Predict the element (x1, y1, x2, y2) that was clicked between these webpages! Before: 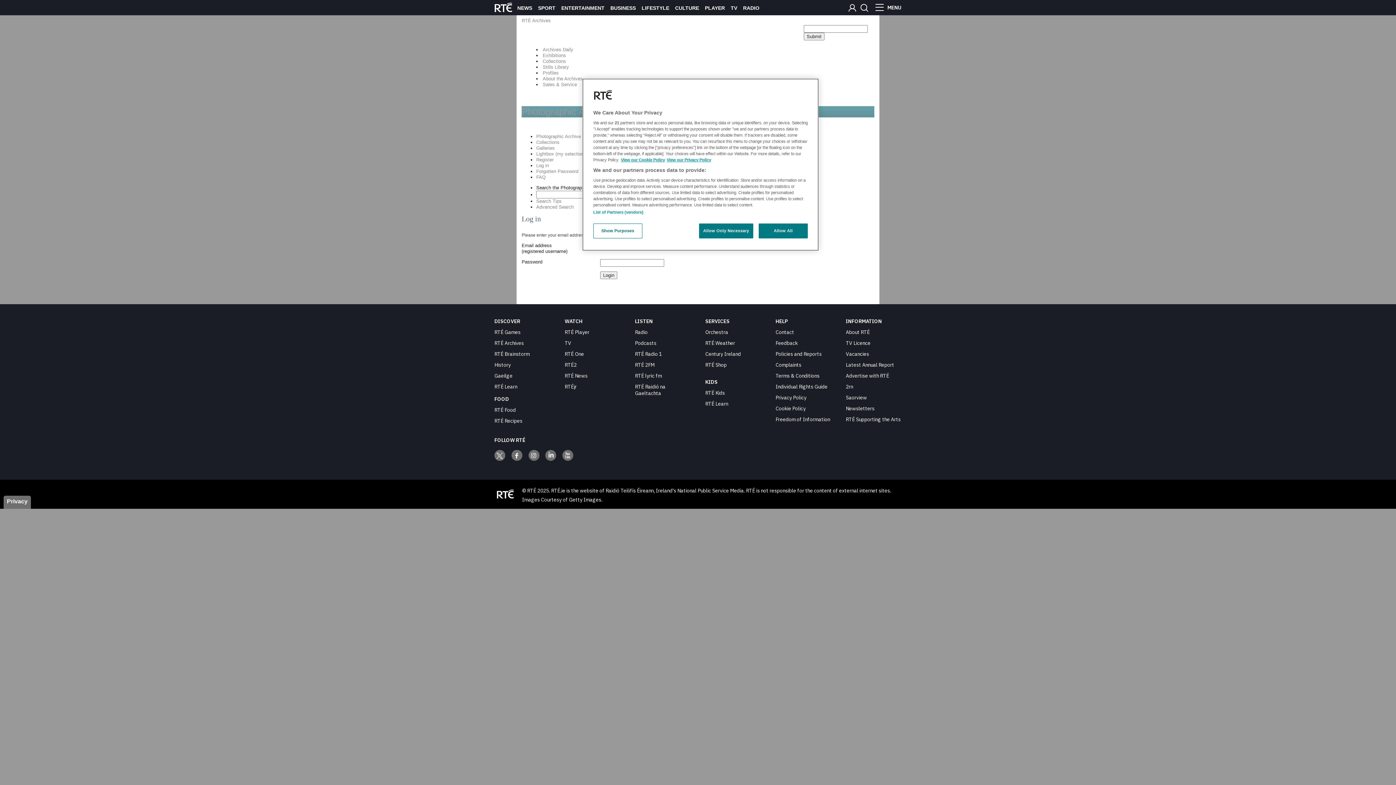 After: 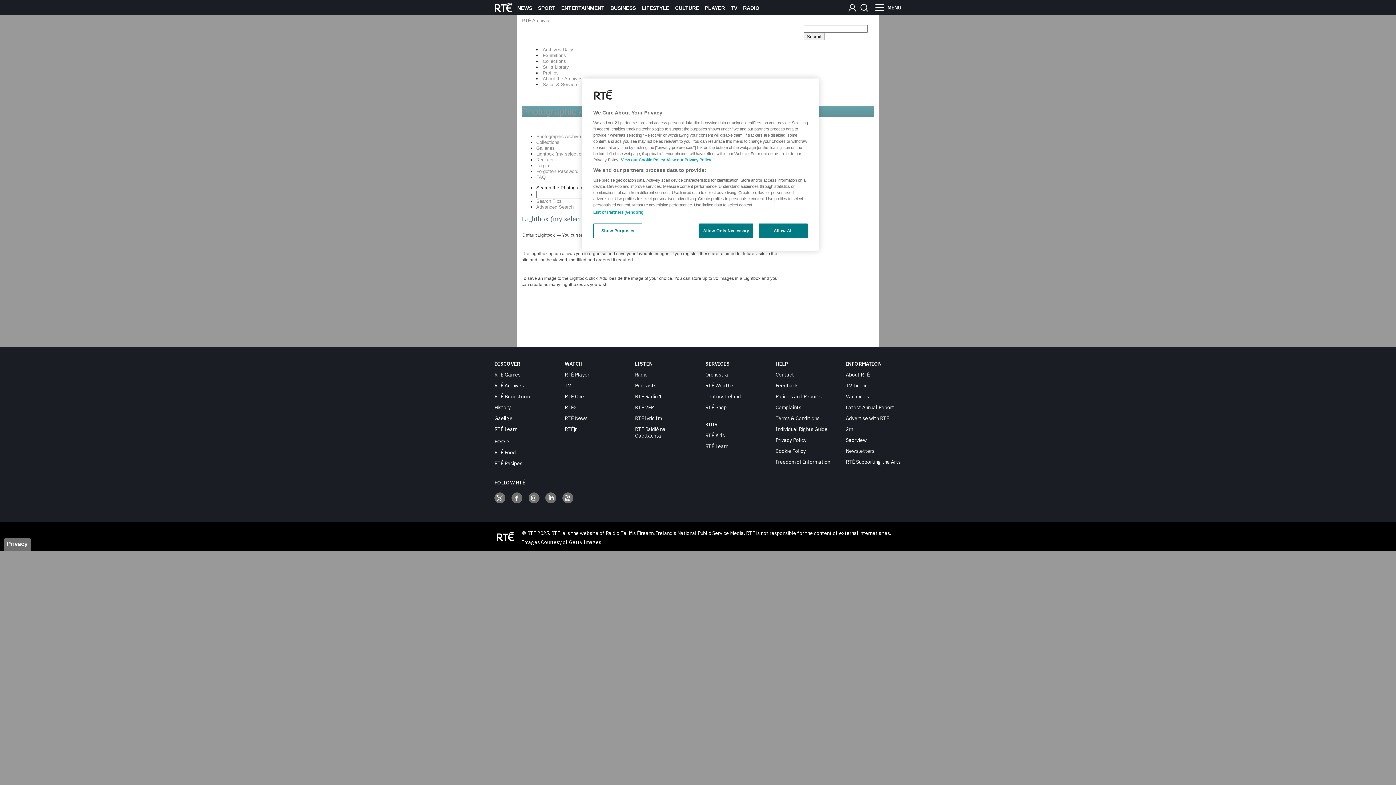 Action: bbox: (536, 151, 588, 156) label: Lightbox (my selections)